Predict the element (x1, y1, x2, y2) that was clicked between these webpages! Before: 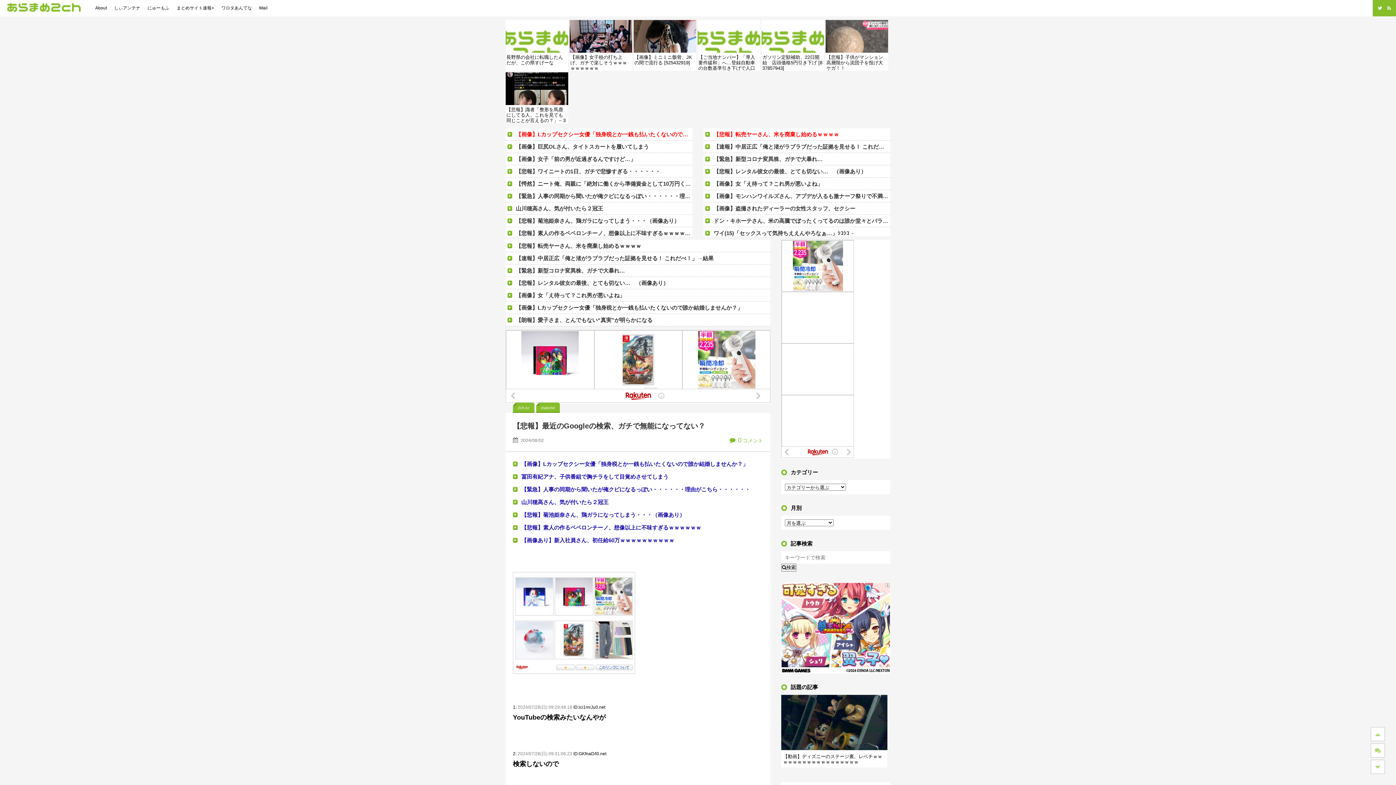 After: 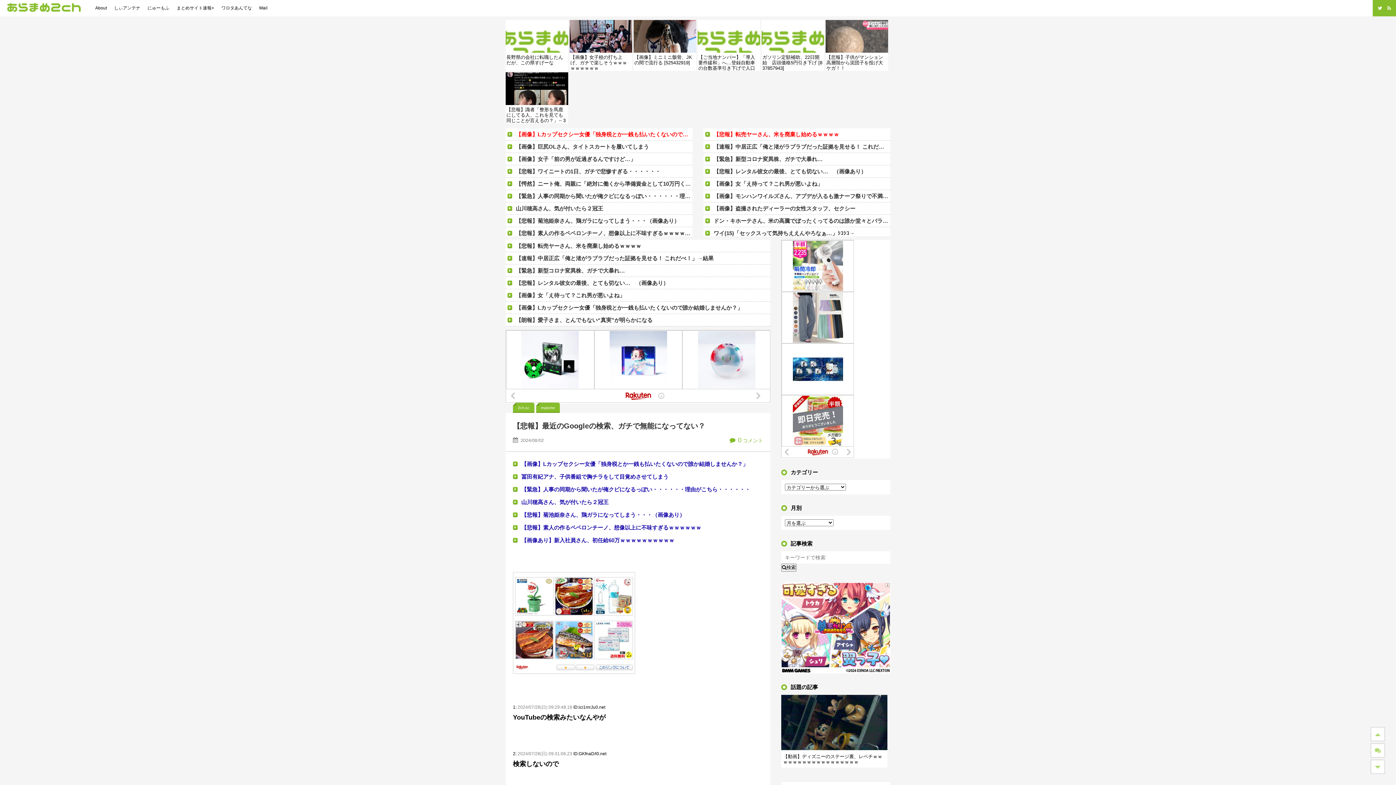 Action: bbox: (825, 20, 888, 70) label: 【悲報】子供がマンション高層階から泥団子を投げ大ケガ！！